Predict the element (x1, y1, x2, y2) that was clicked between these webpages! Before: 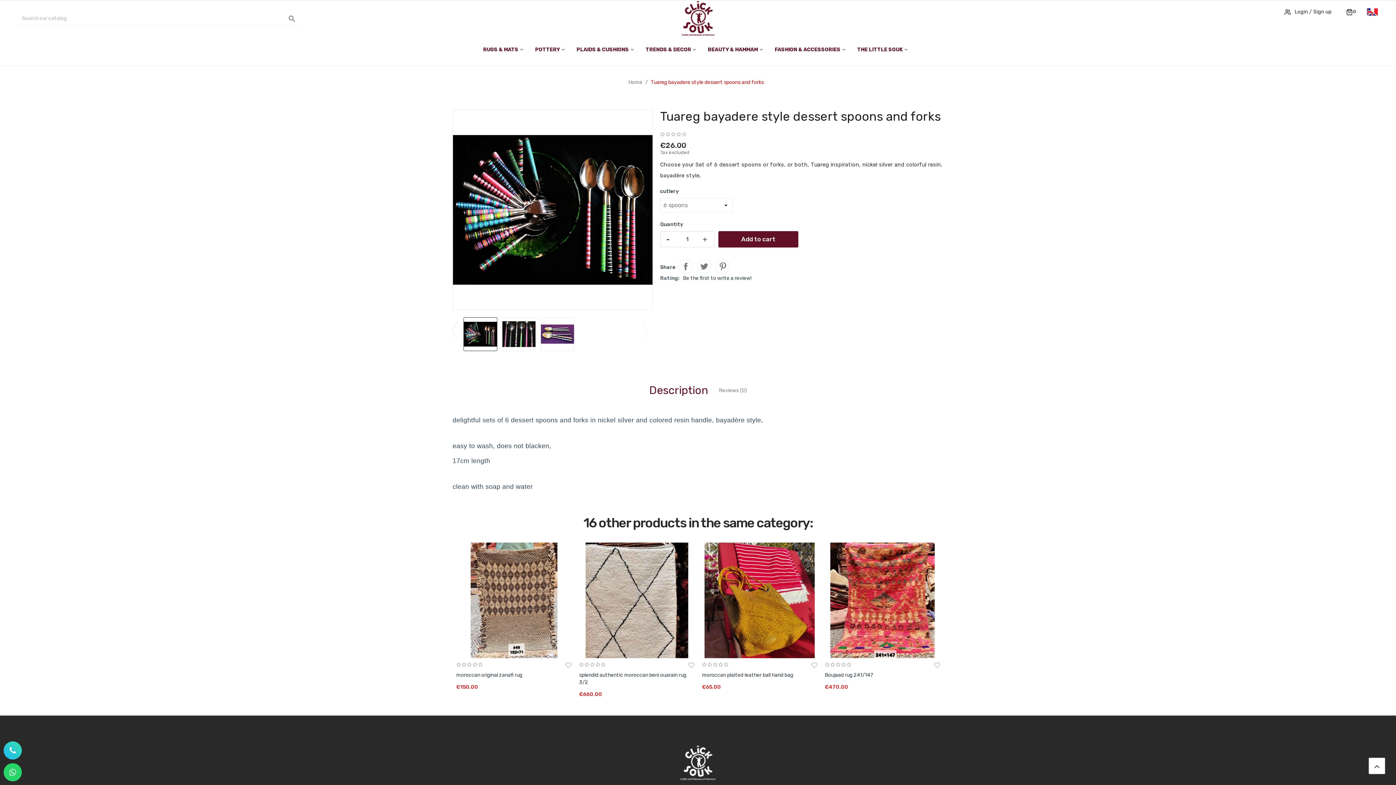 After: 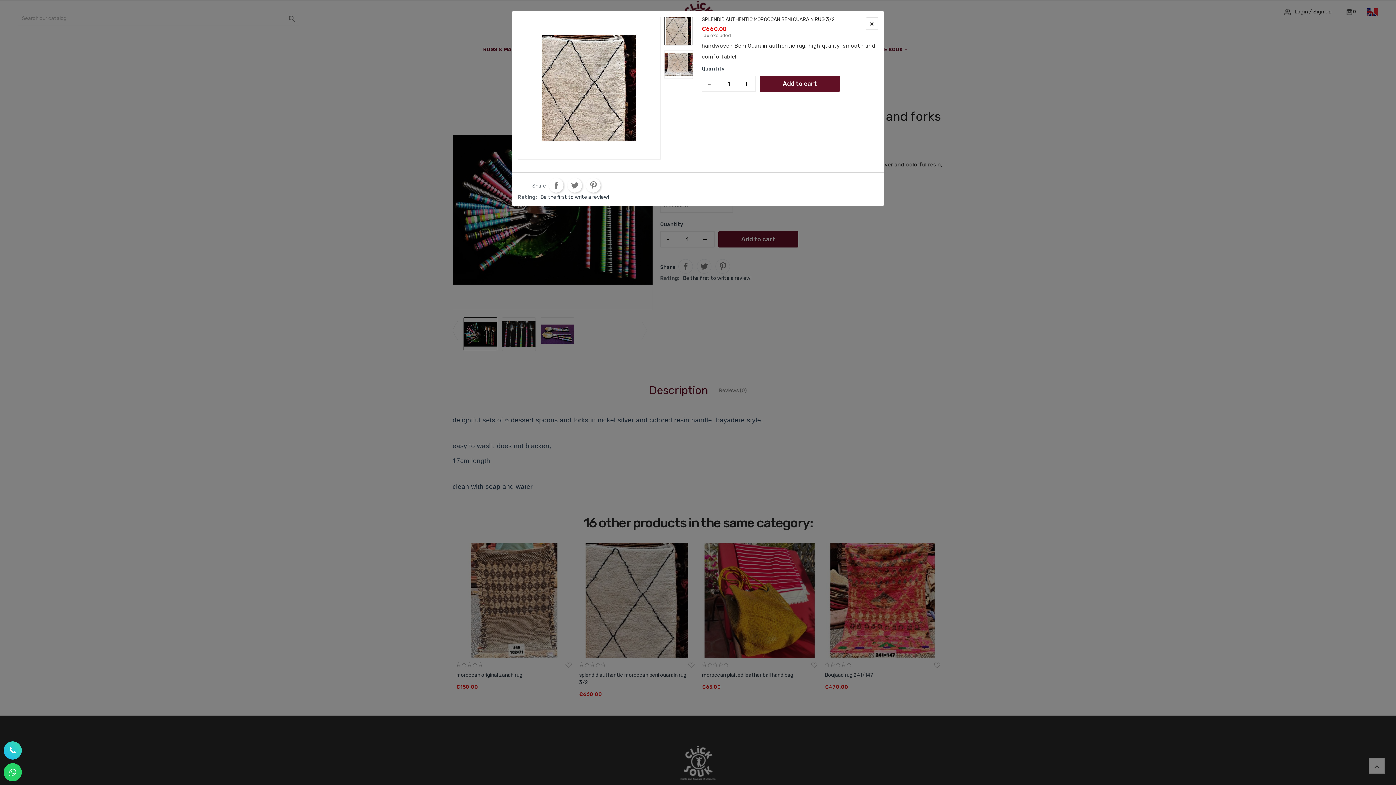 Action: bbox: (613, 589, 660, 605) label: Quick view